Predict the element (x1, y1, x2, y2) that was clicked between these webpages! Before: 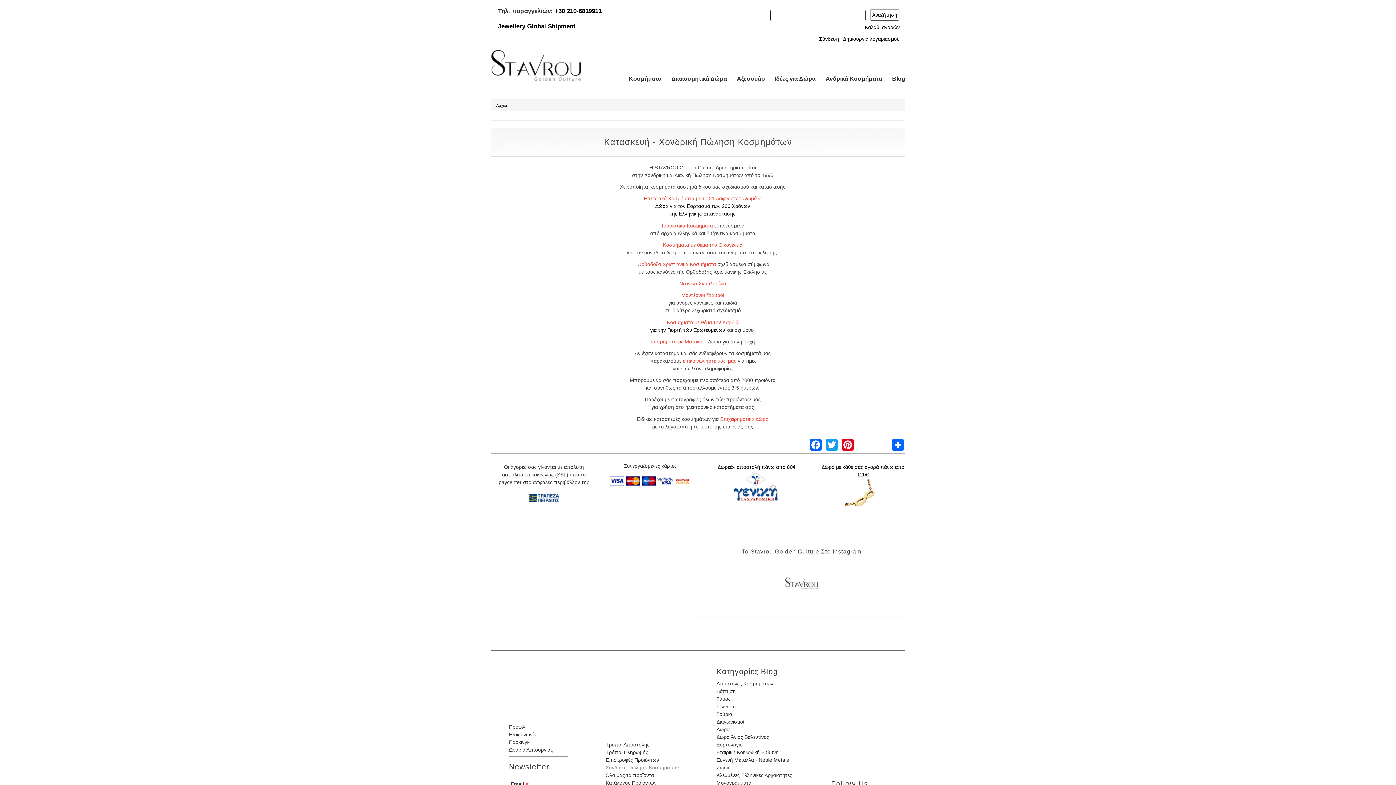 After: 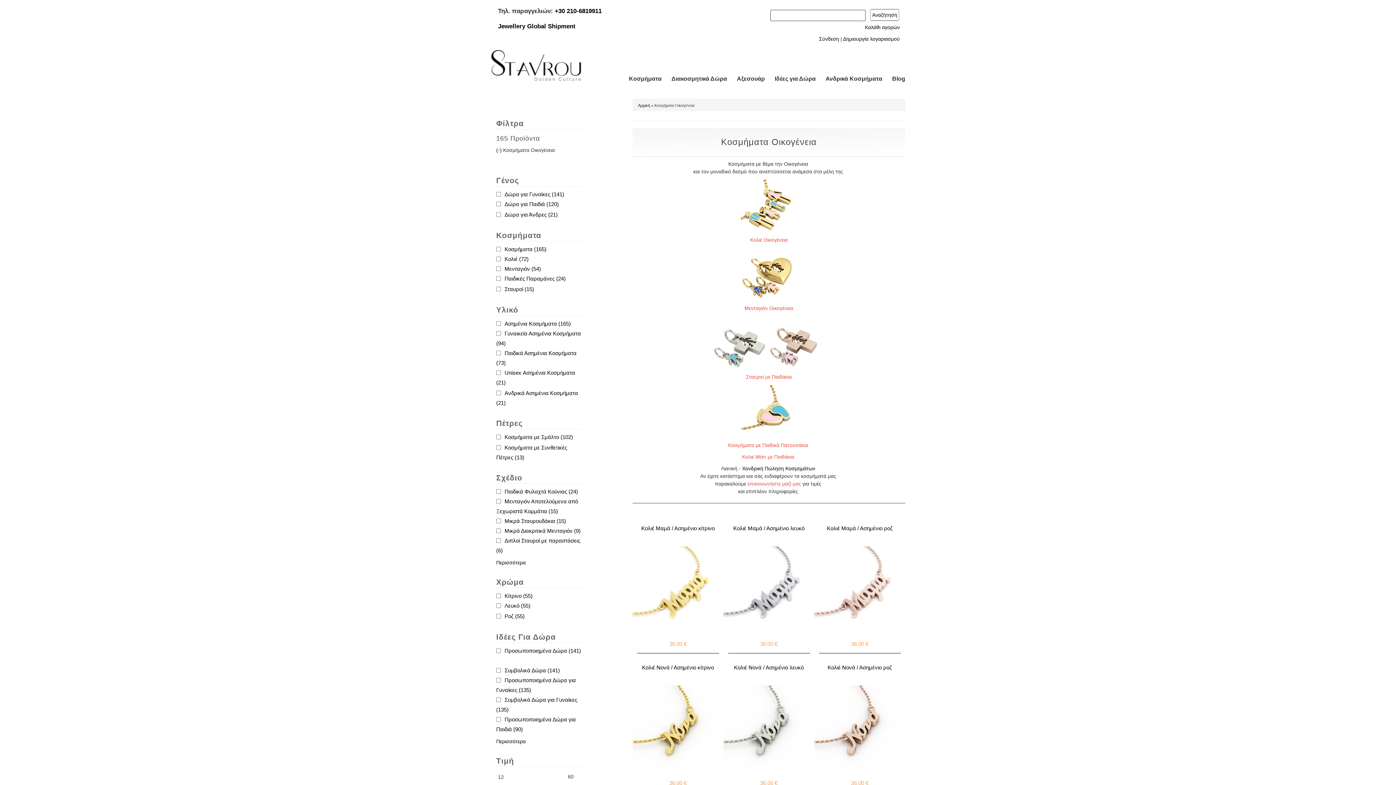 Action: label: Κοσμήματα με θέμα την Οικογένεια bbox: (663, 242, 742, 247)